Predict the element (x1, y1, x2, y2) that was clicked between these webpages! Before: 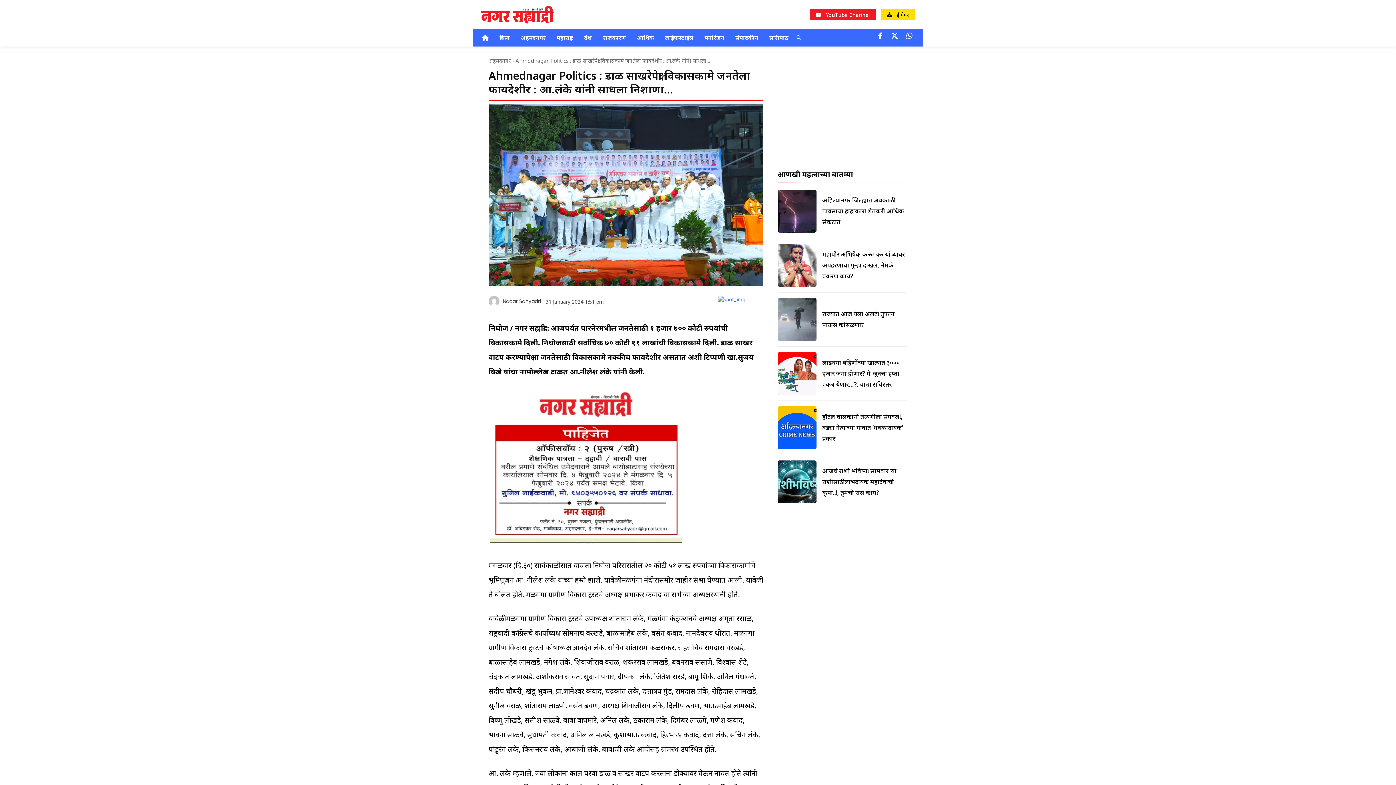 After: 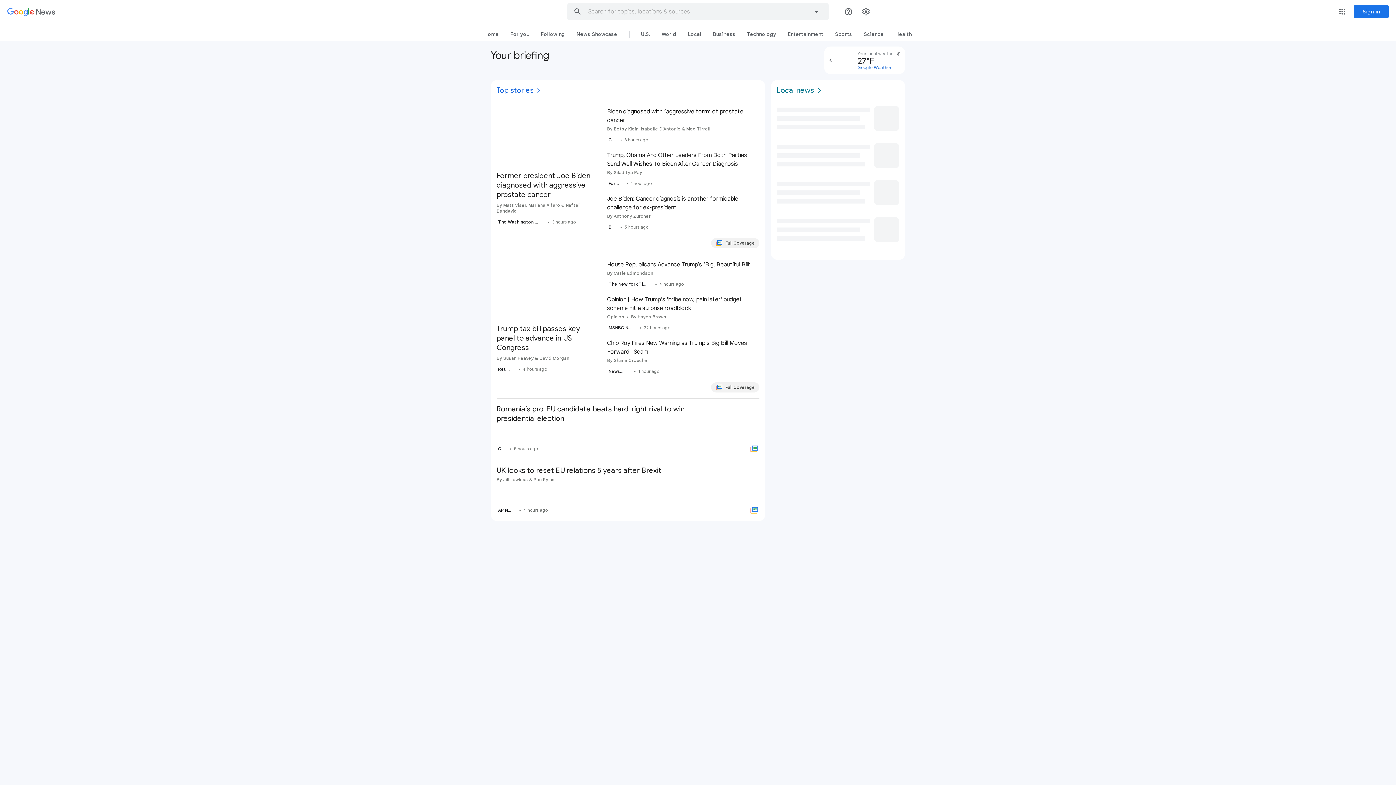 Action: bbox: (718, 296, 745, 303)